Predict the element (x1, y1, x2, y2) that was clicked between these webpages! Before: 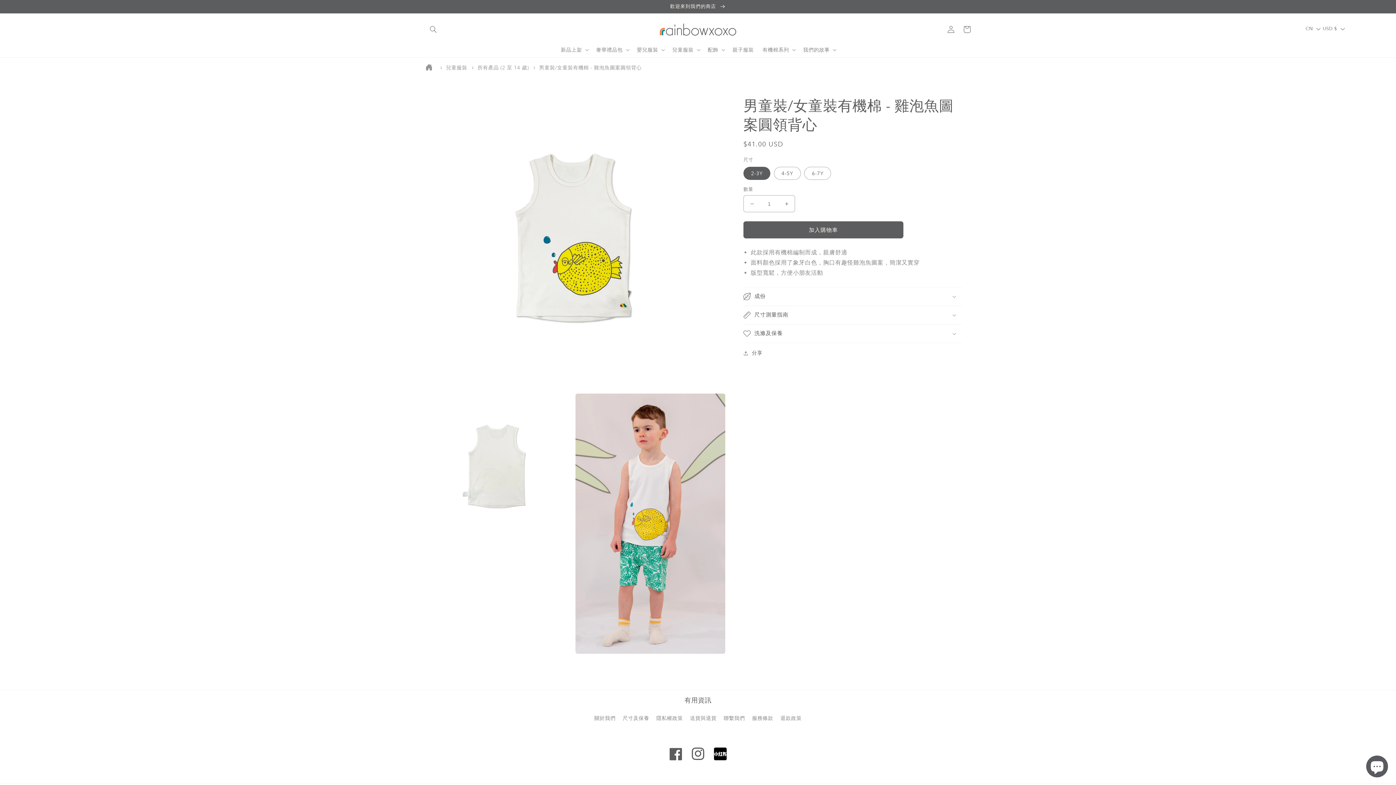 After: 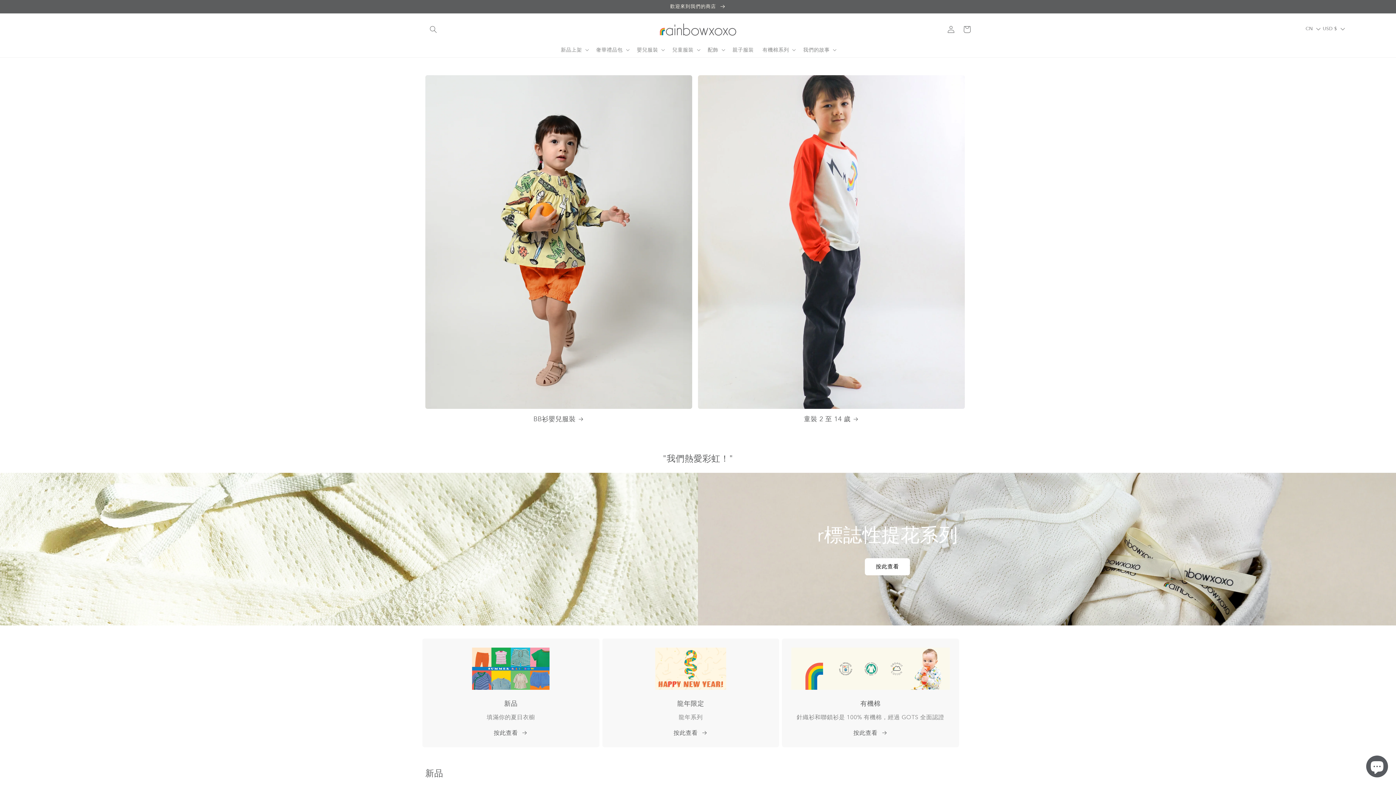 Action: bbox: (657, 20, 739, 38)